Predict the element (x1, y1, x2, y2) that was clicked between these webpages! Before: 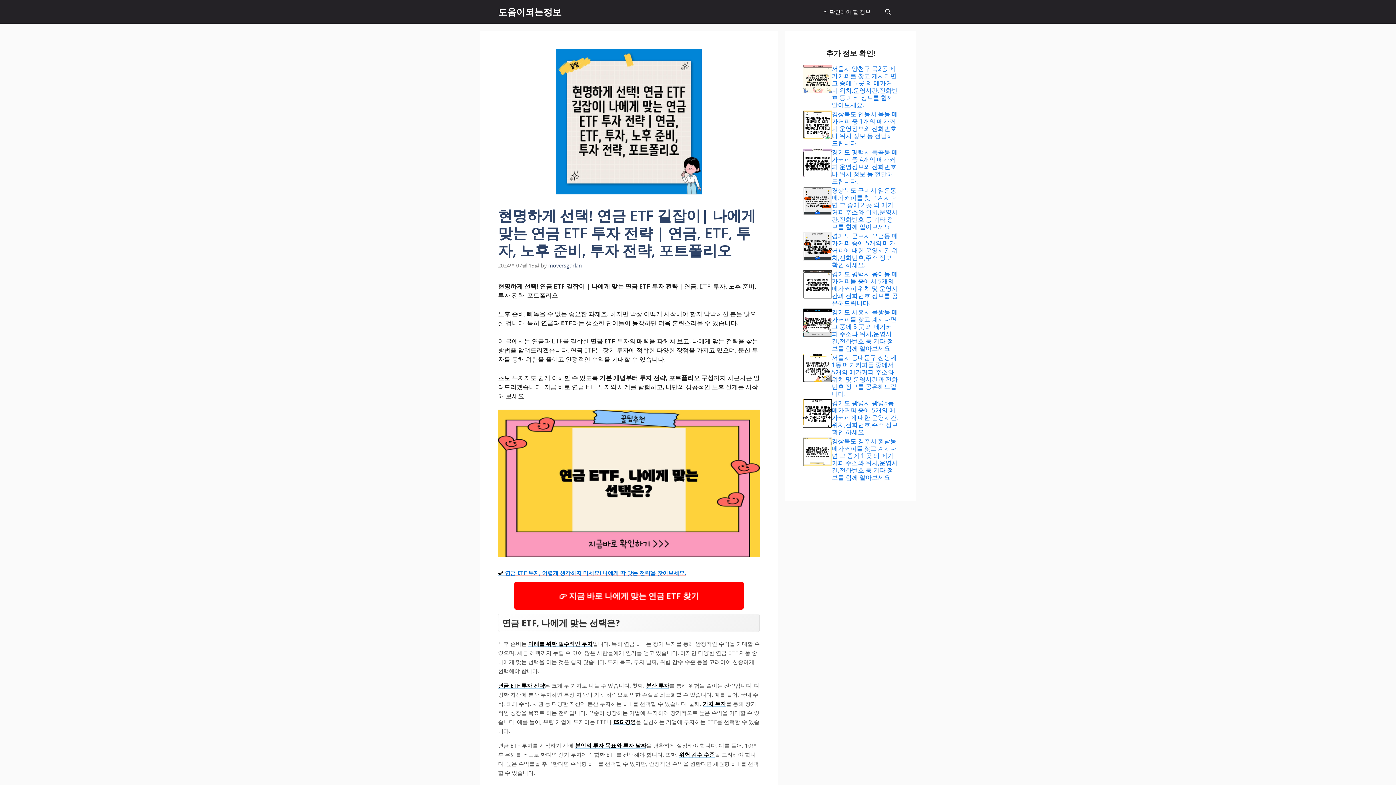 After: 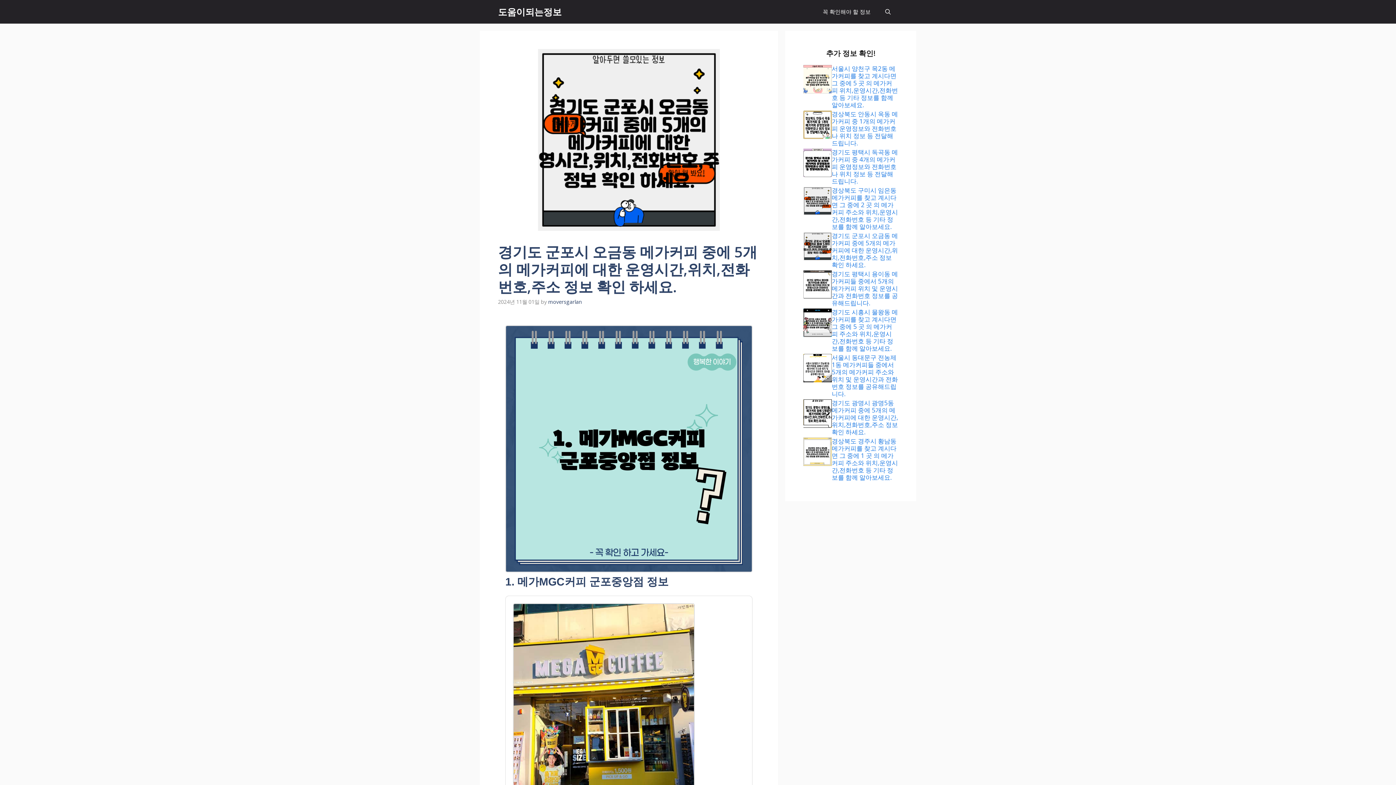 Action: label: 경기도 군포시 오금동 메가커피 중에 5개의 메가커피에 대한 운영시간,위치,전화번호,주소 정보 확인 하세요. bbox: (832, 231, 898, 269)